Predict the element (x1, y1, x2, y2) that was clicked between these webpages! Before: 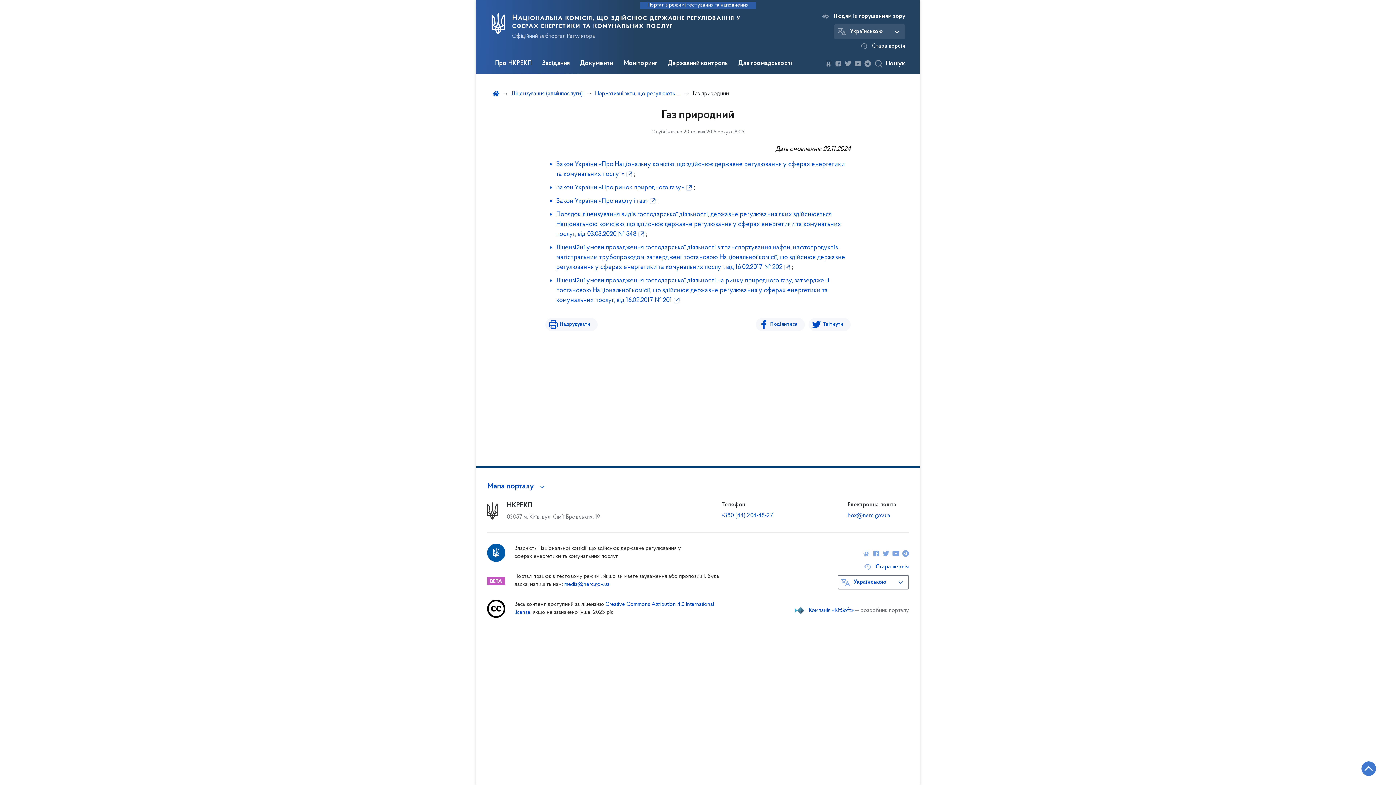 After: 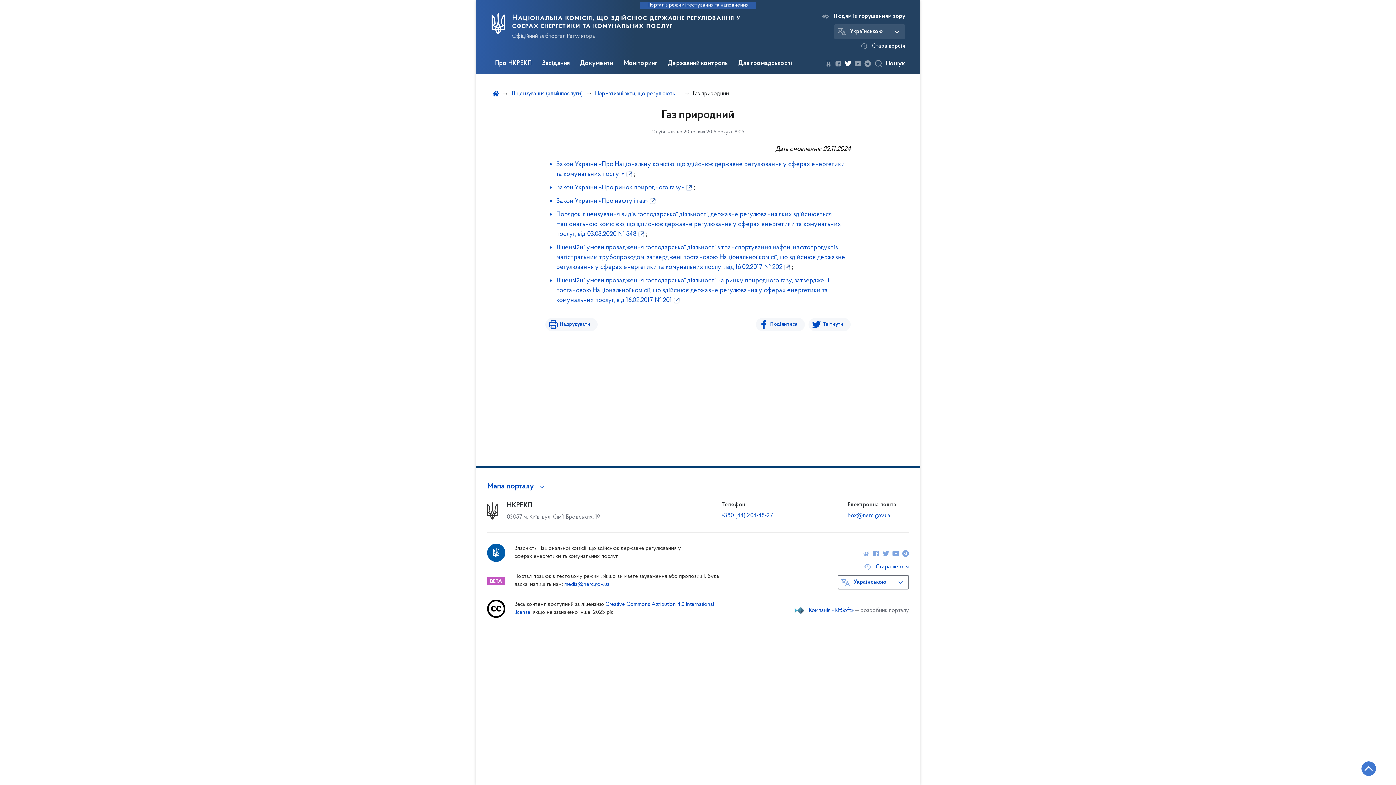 Action: bbox: (845, 60, 851, 66)